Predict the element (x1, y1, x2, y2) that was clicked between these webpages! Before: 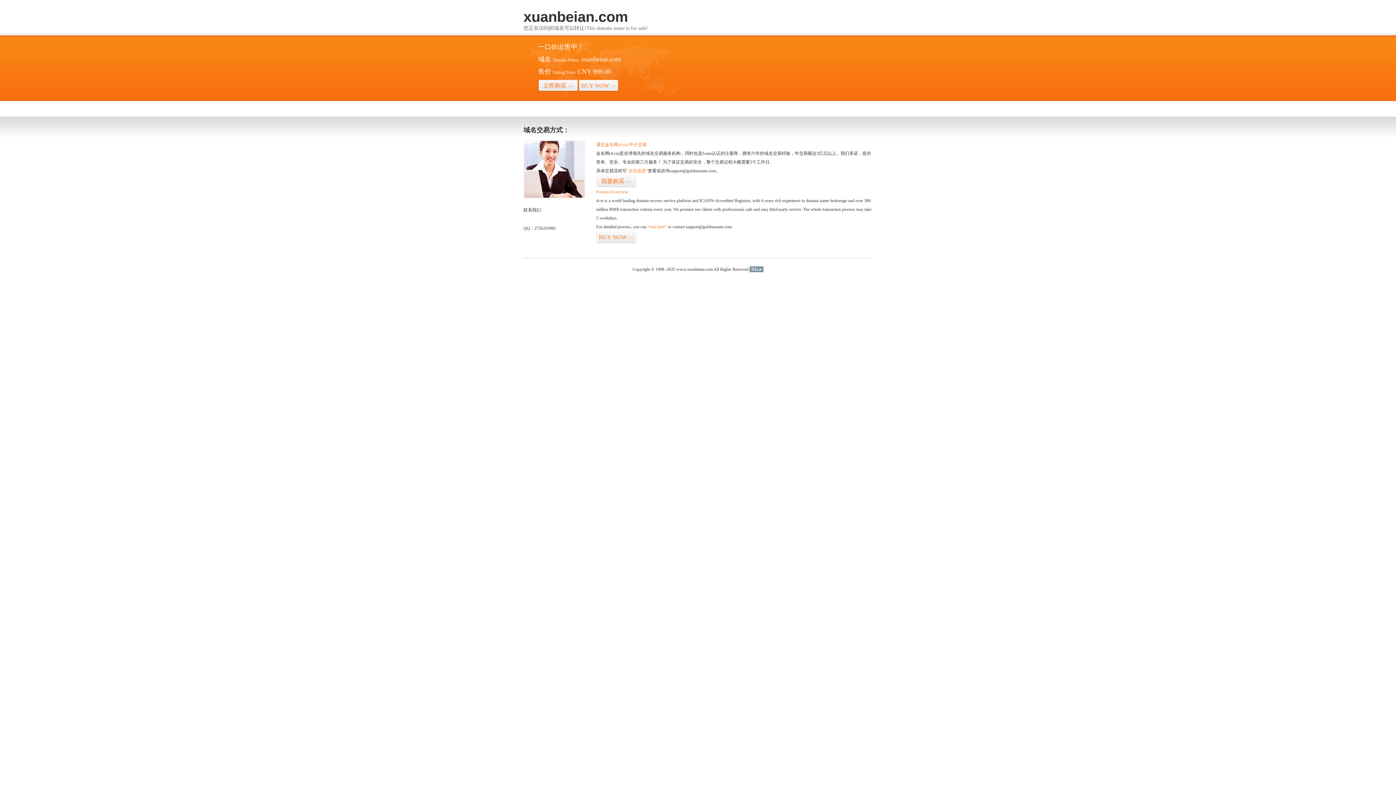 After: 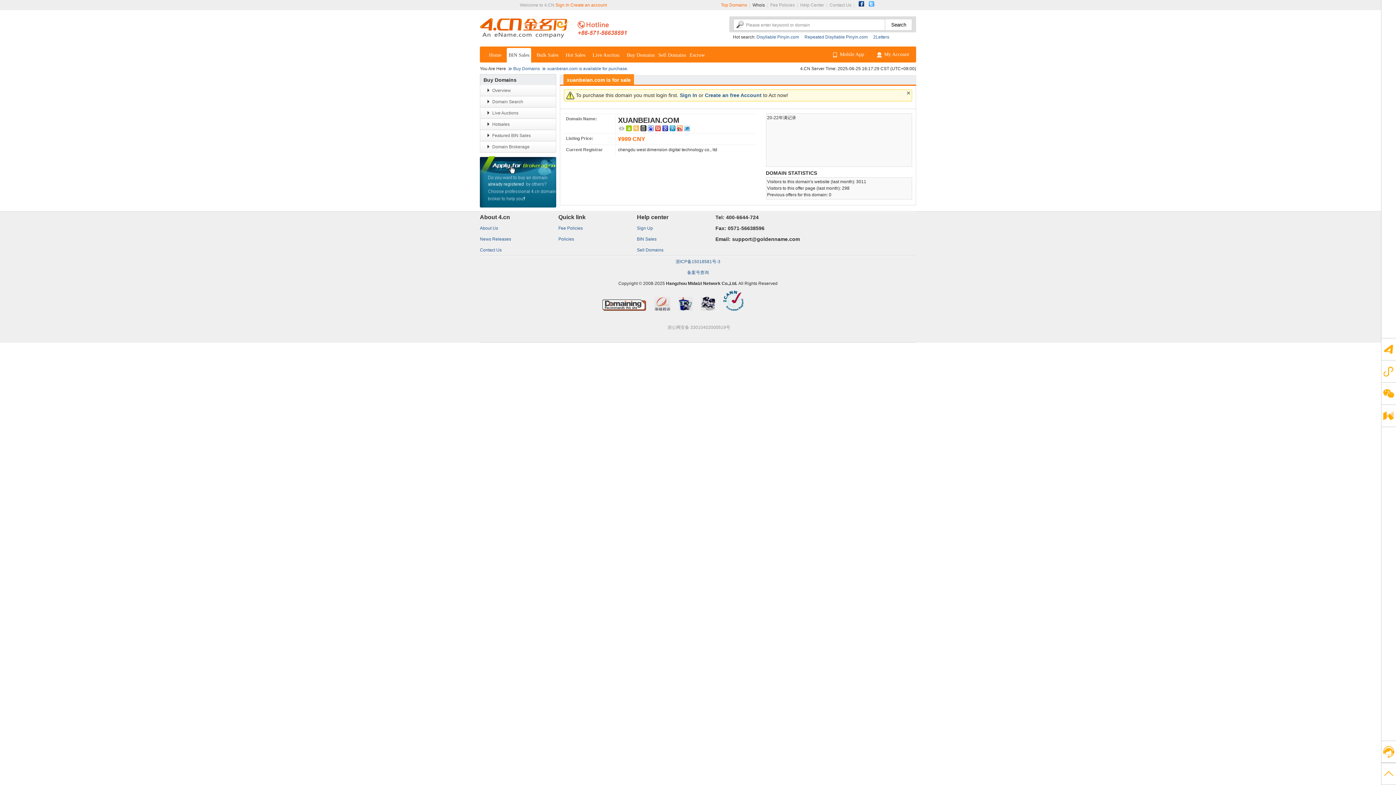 Action: bbox: (647, 224, 666, 229) label: “visit here”